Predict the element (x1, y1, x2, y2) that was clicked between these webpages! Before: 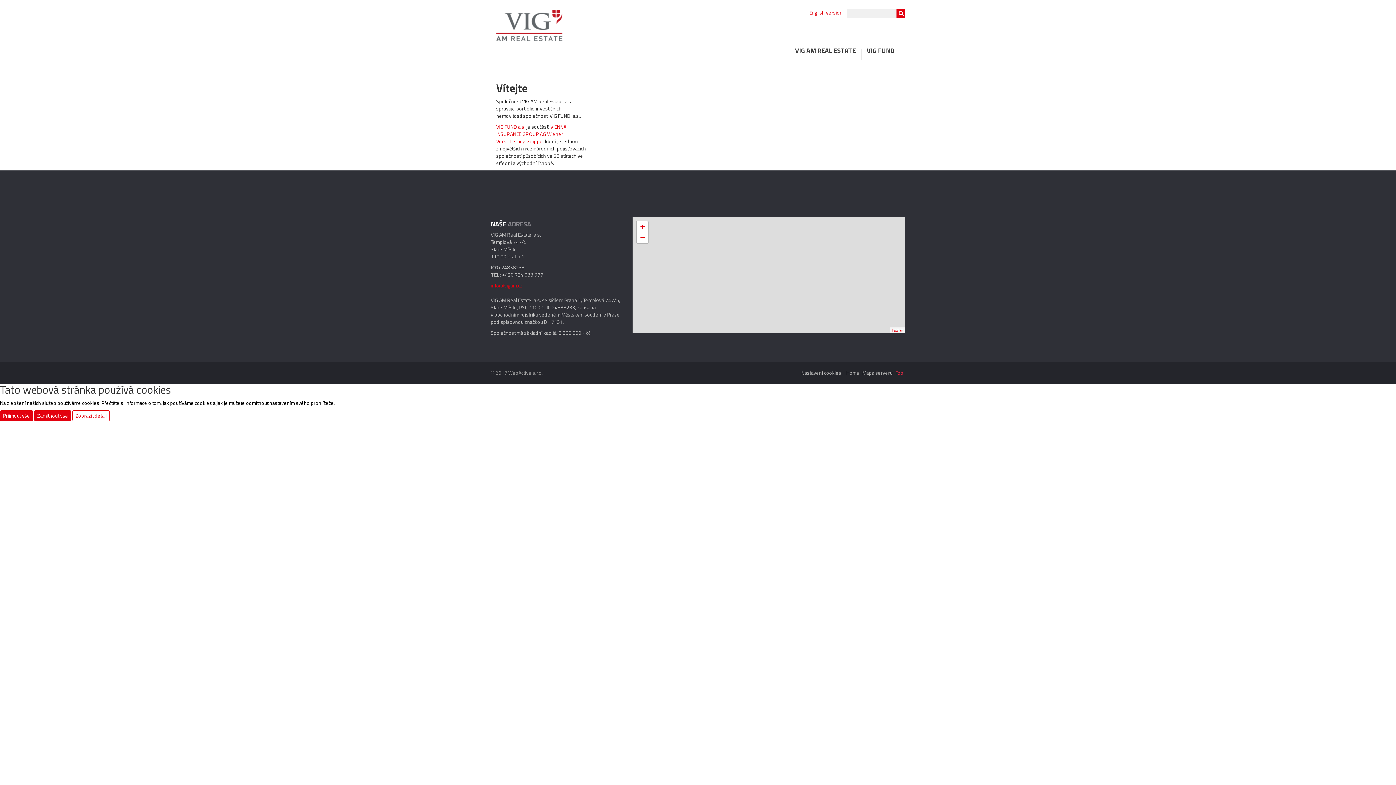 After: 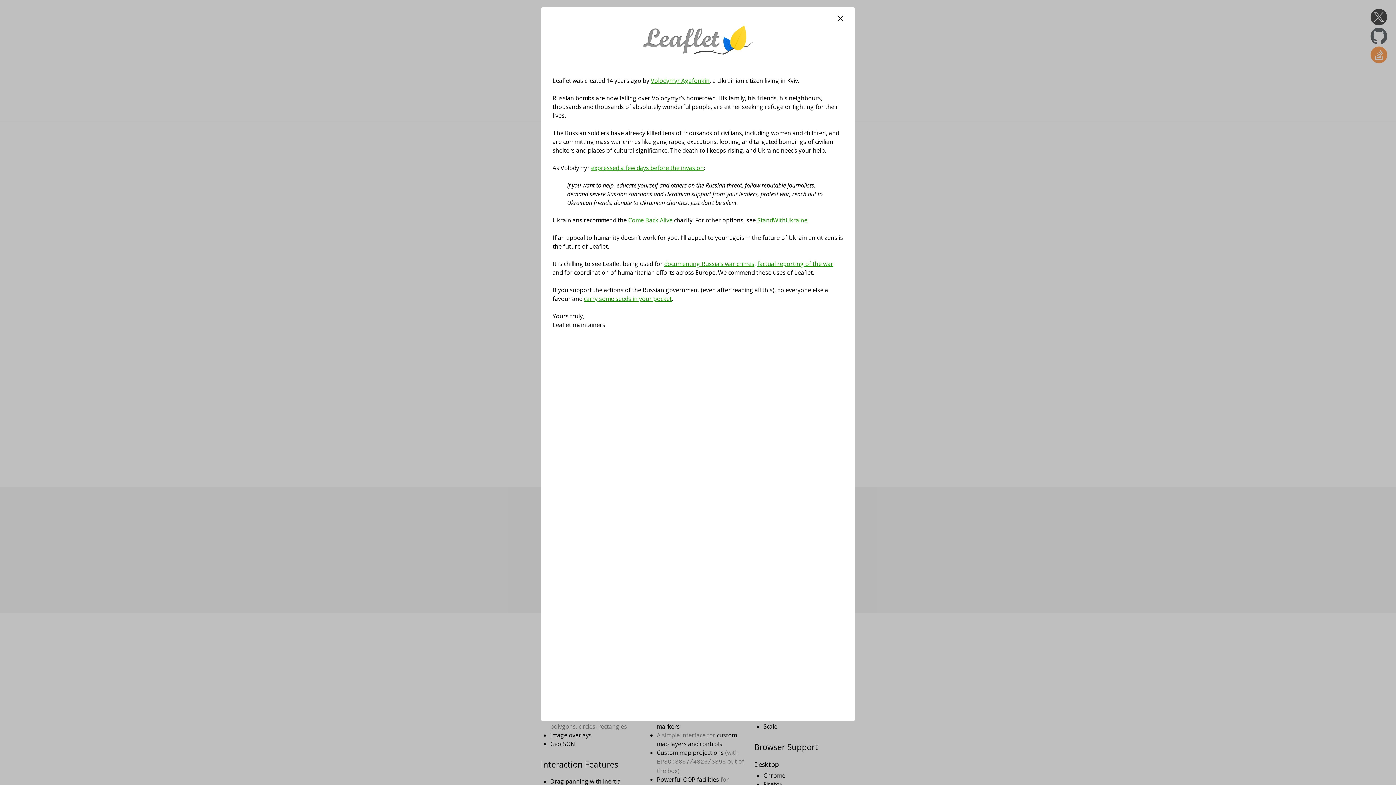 Action: bbox: (892, 328, 903, 332) label: Leaflet